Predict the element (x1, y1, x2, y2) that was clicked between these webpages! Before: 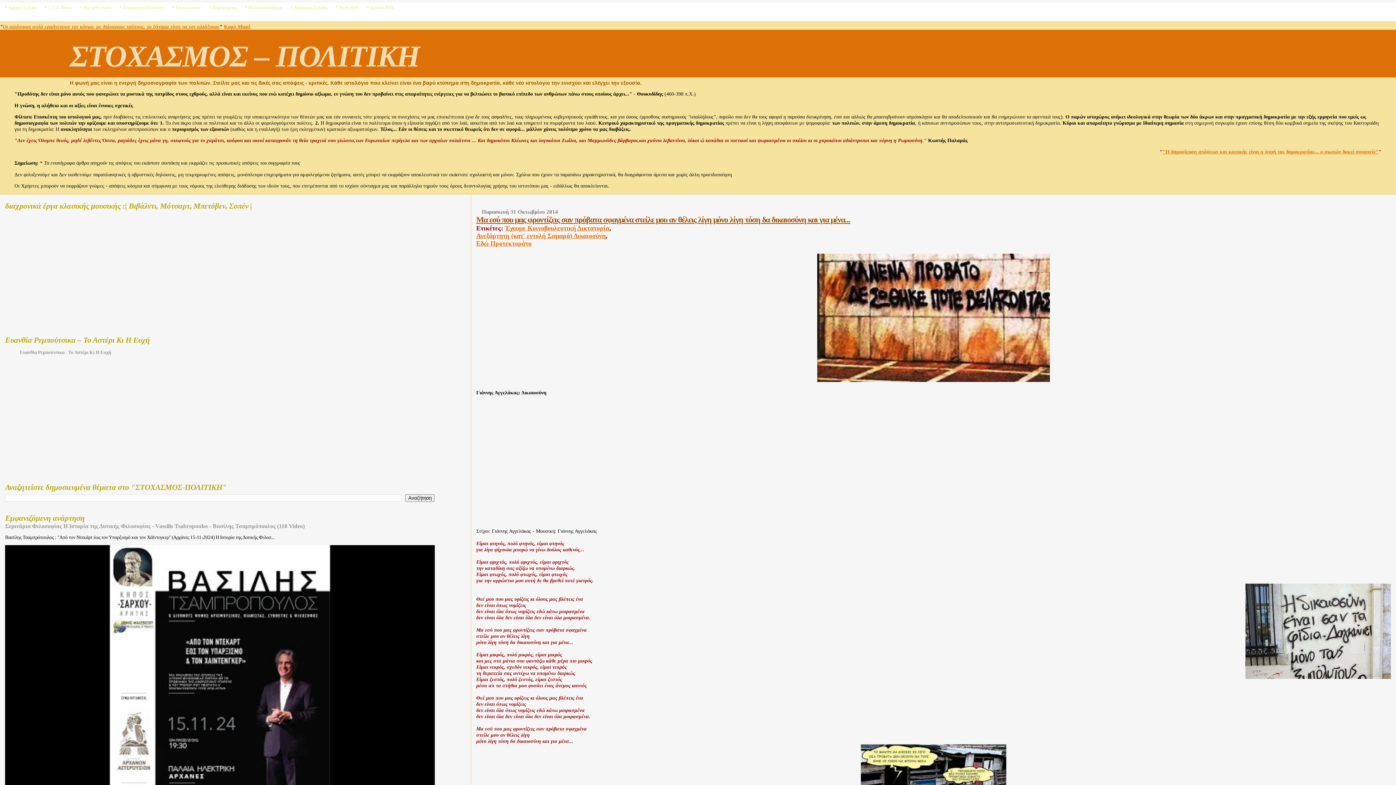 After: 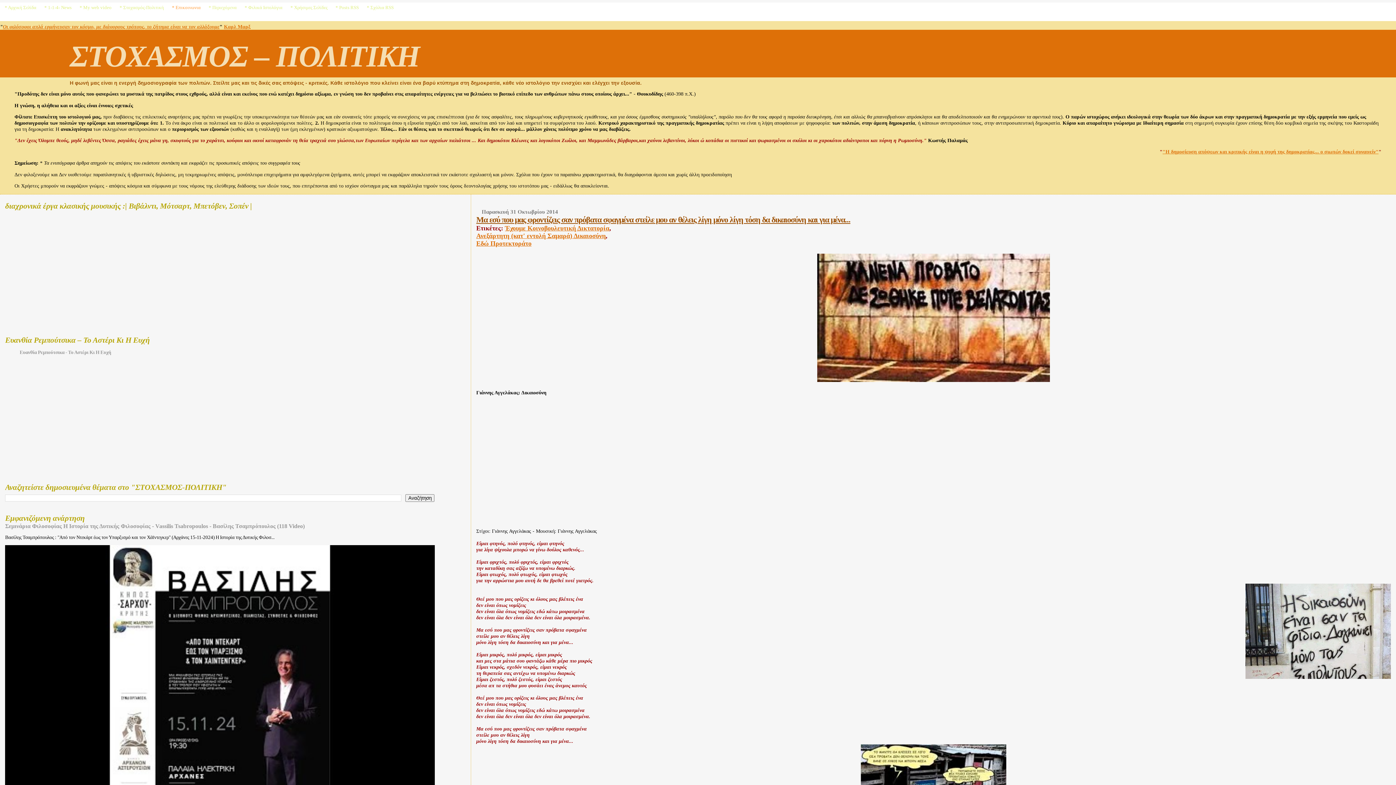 Action: bbox: (169, 2, 206, 12) label: * Επικοινωνια